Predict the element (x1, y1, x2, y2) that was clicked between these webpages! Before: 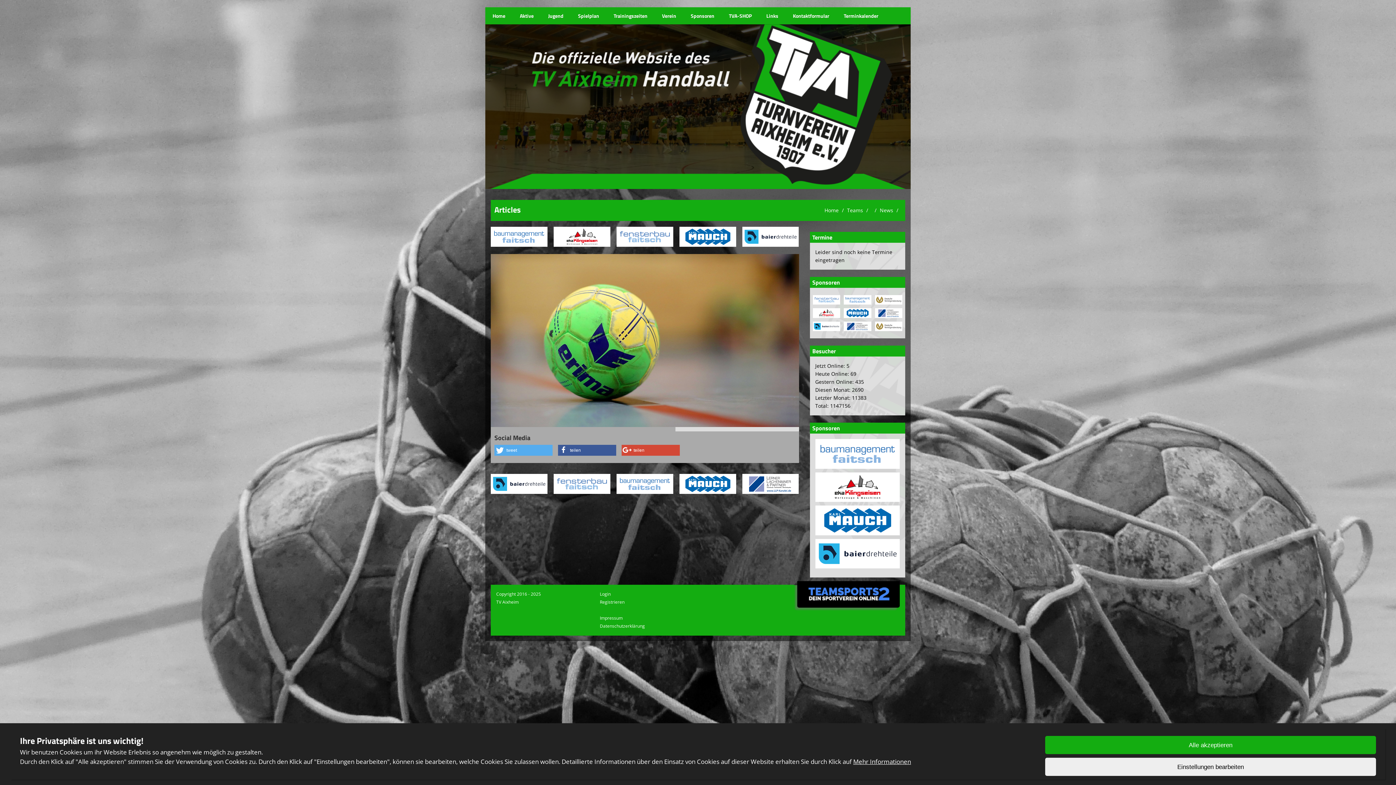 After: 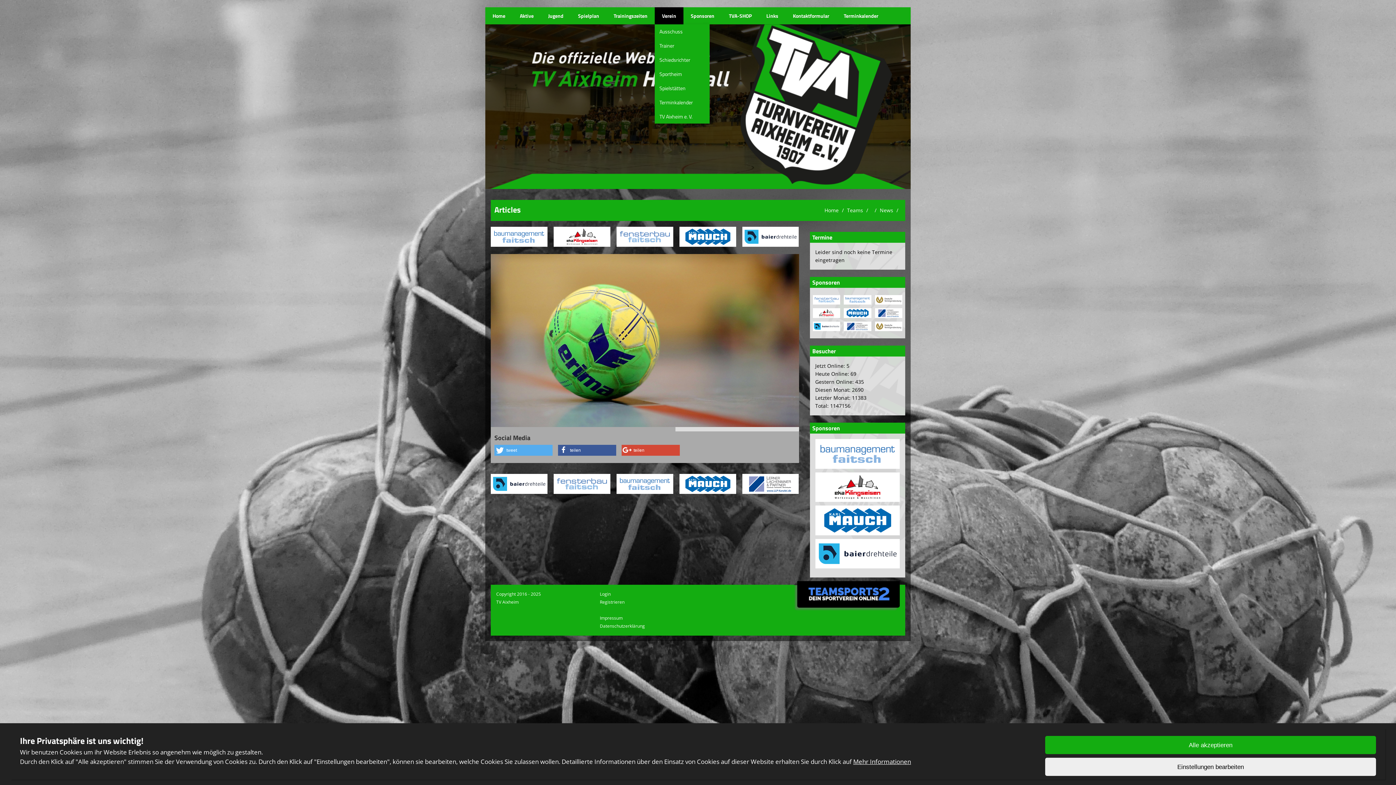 Action: bbox: (654, 7, 683, 24) label: Verein